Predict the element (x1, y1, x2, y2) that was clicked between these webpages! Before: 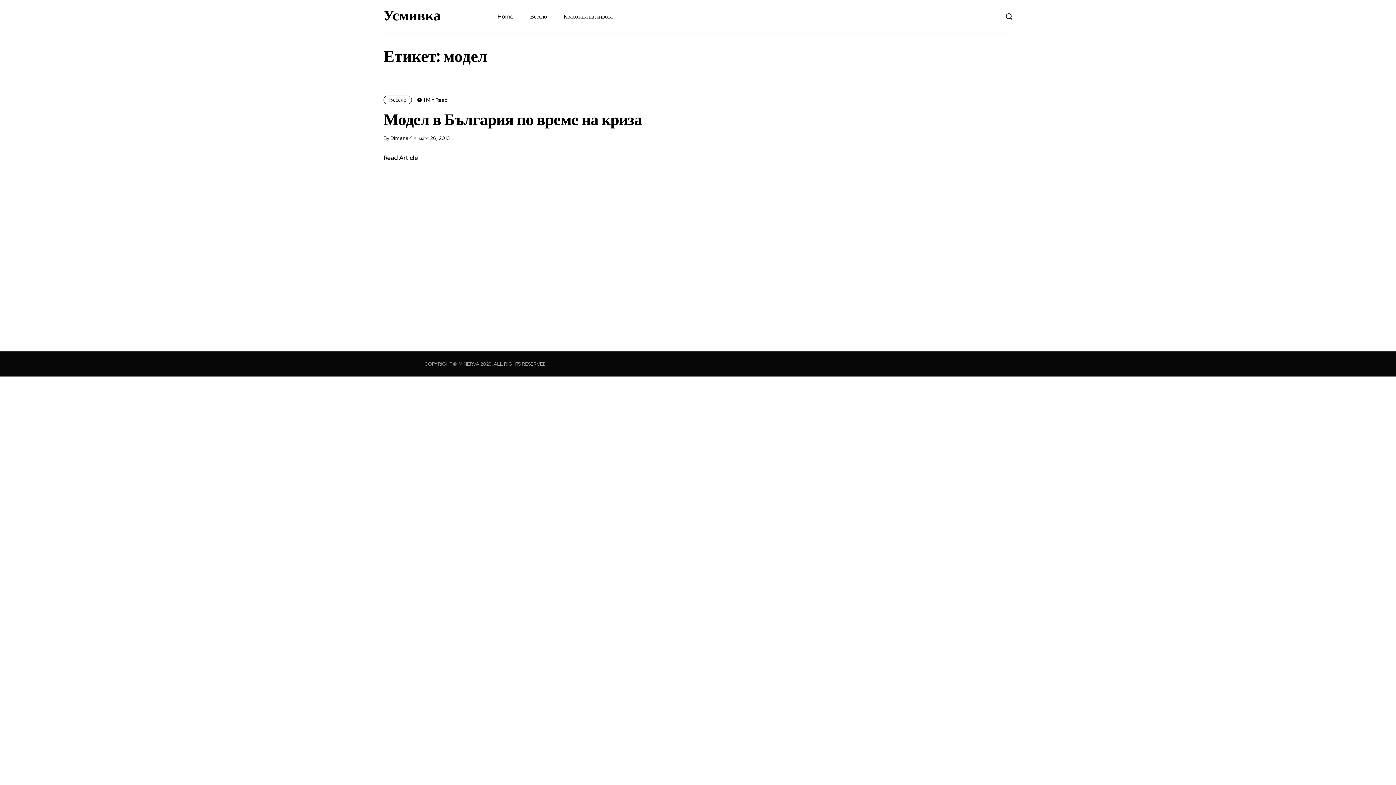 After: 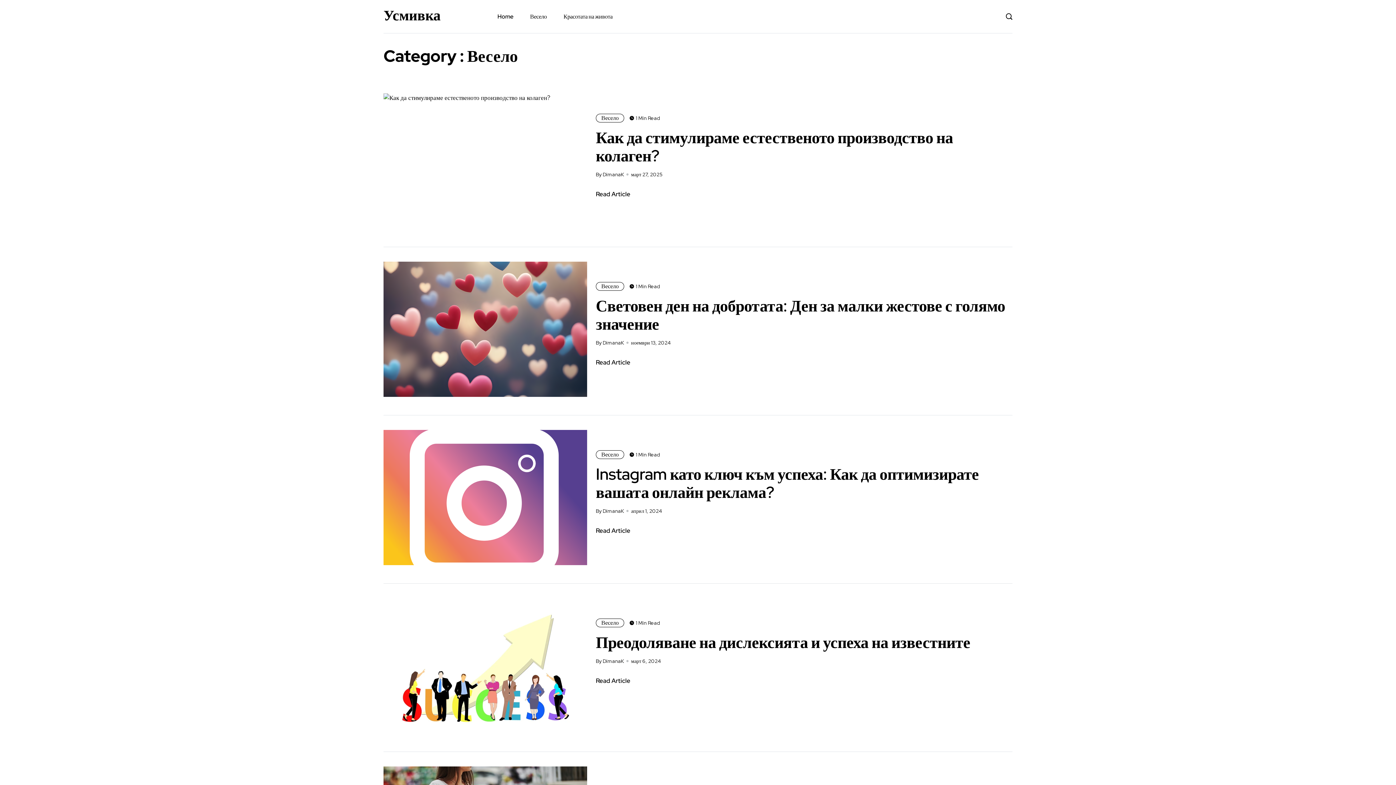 Action: label: Весело bbox: (522, 10, 554, 23)